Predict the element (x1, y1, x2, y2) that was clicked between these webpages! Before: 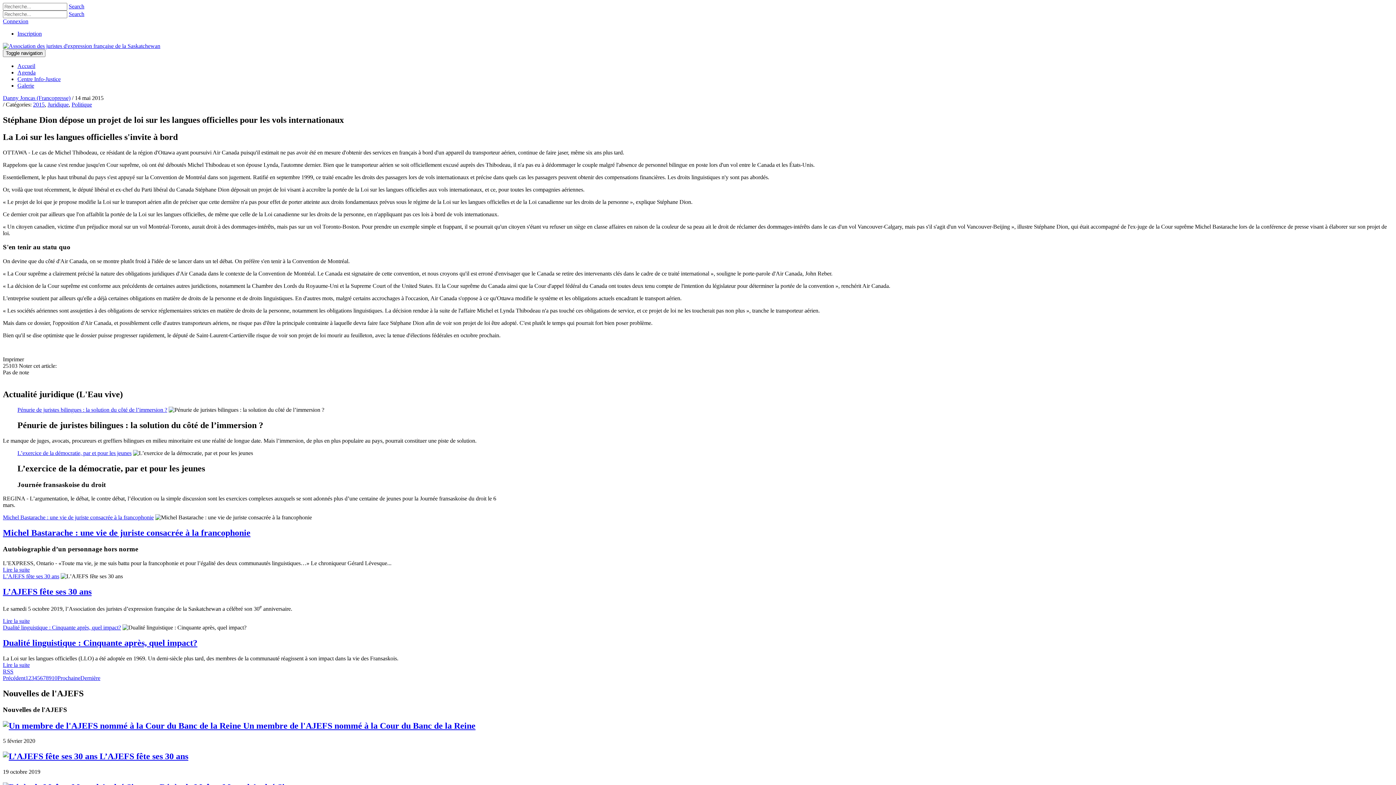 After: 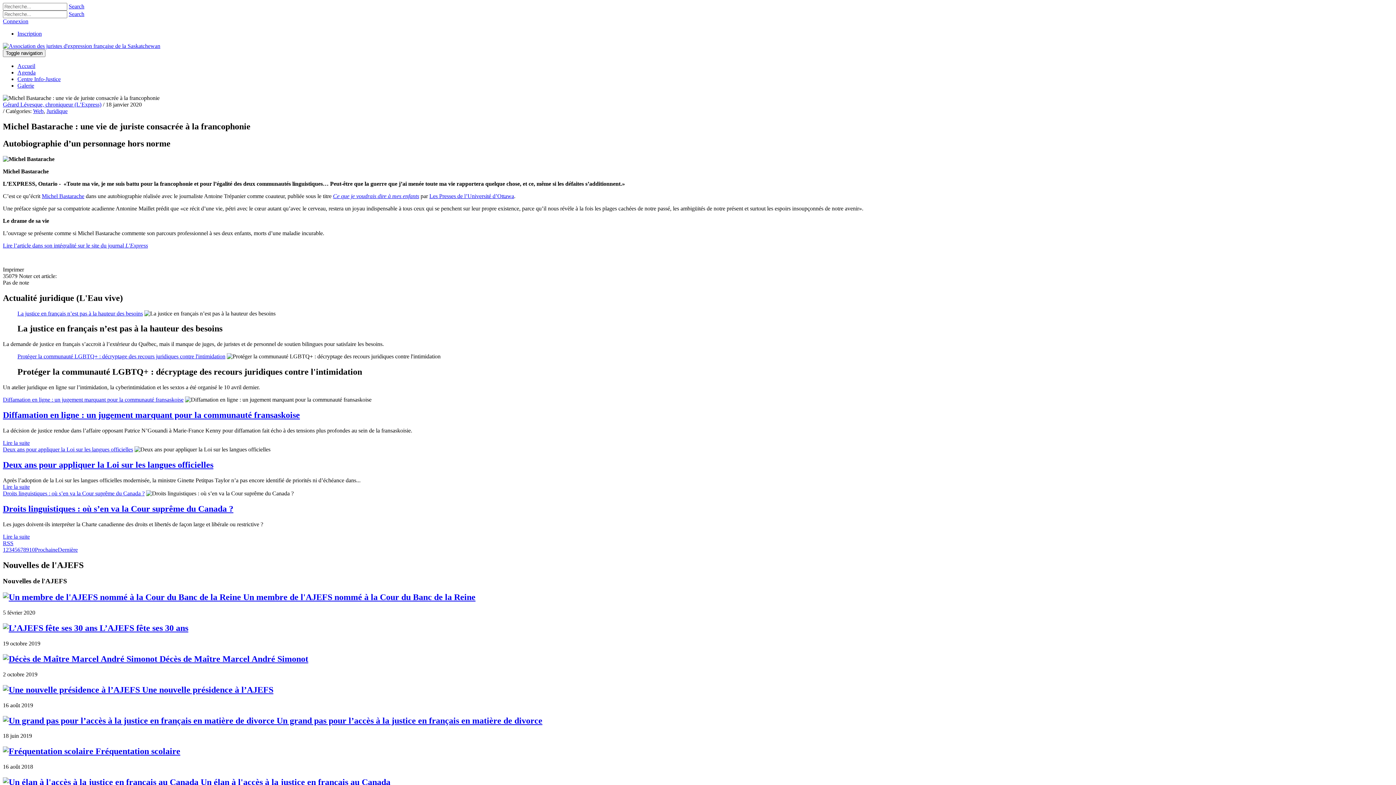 Action: label: Lire la suite bbox: (2, 566, 29, 573)